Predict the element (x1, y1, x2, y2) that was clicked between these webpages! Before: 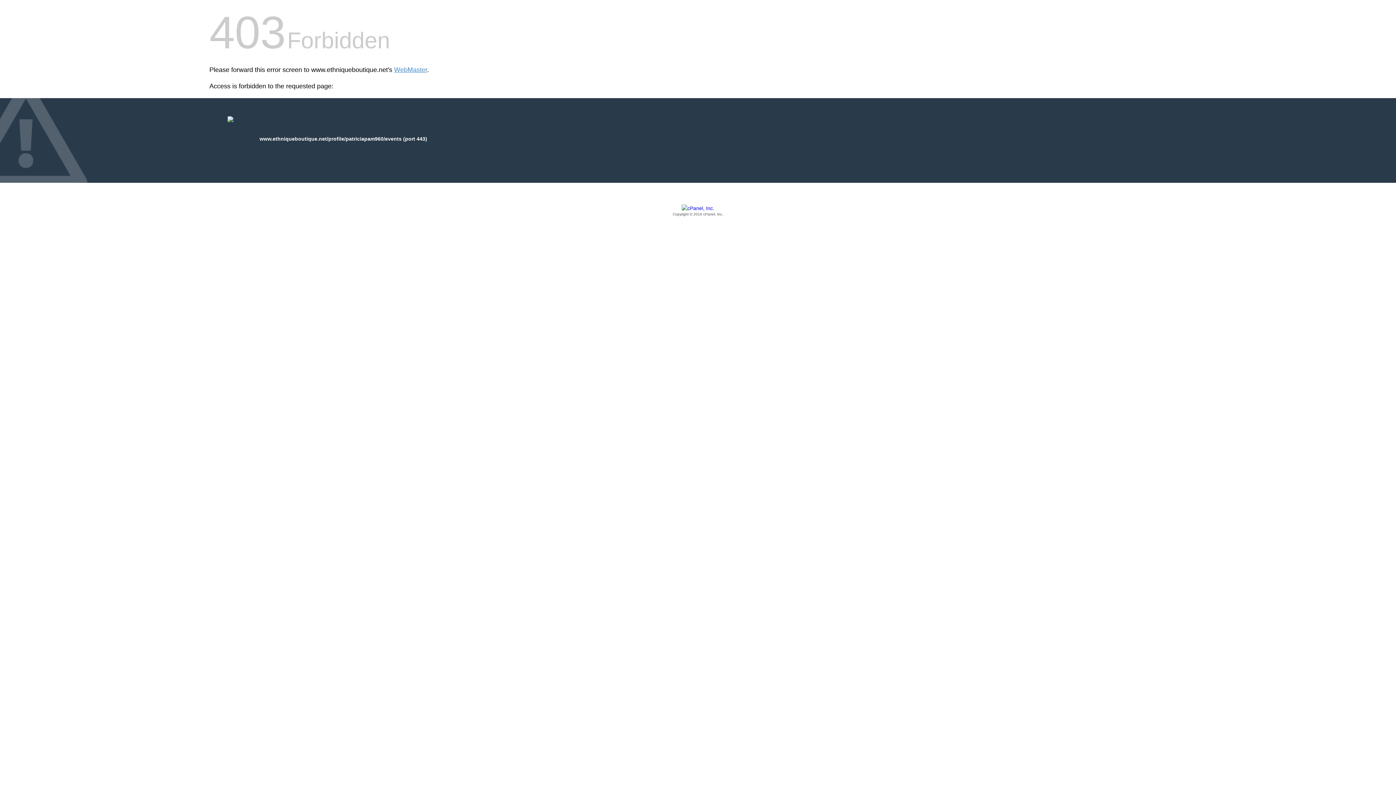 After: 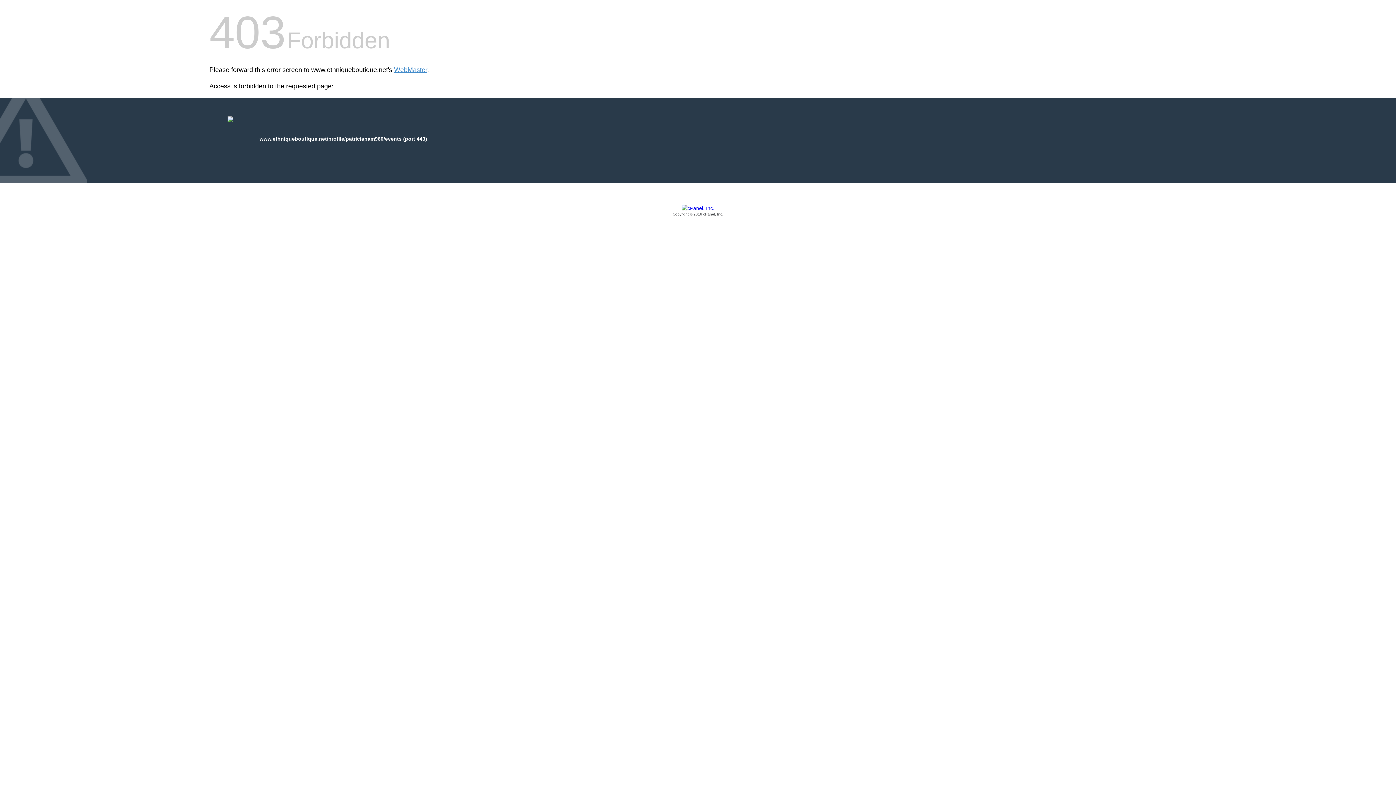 Action: label: Copyright © 2016 cPanel, Inc. bbox: (209, 205, 1186, 217)